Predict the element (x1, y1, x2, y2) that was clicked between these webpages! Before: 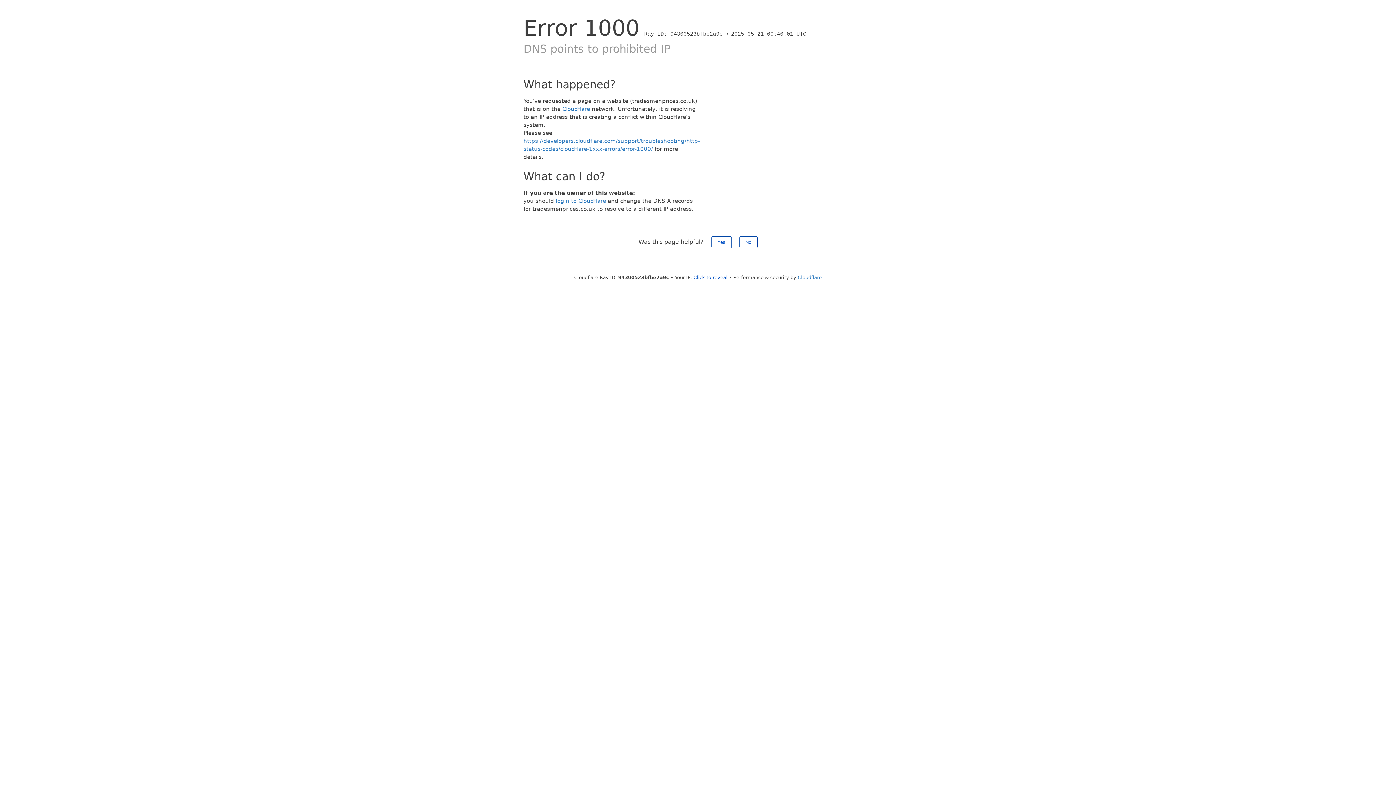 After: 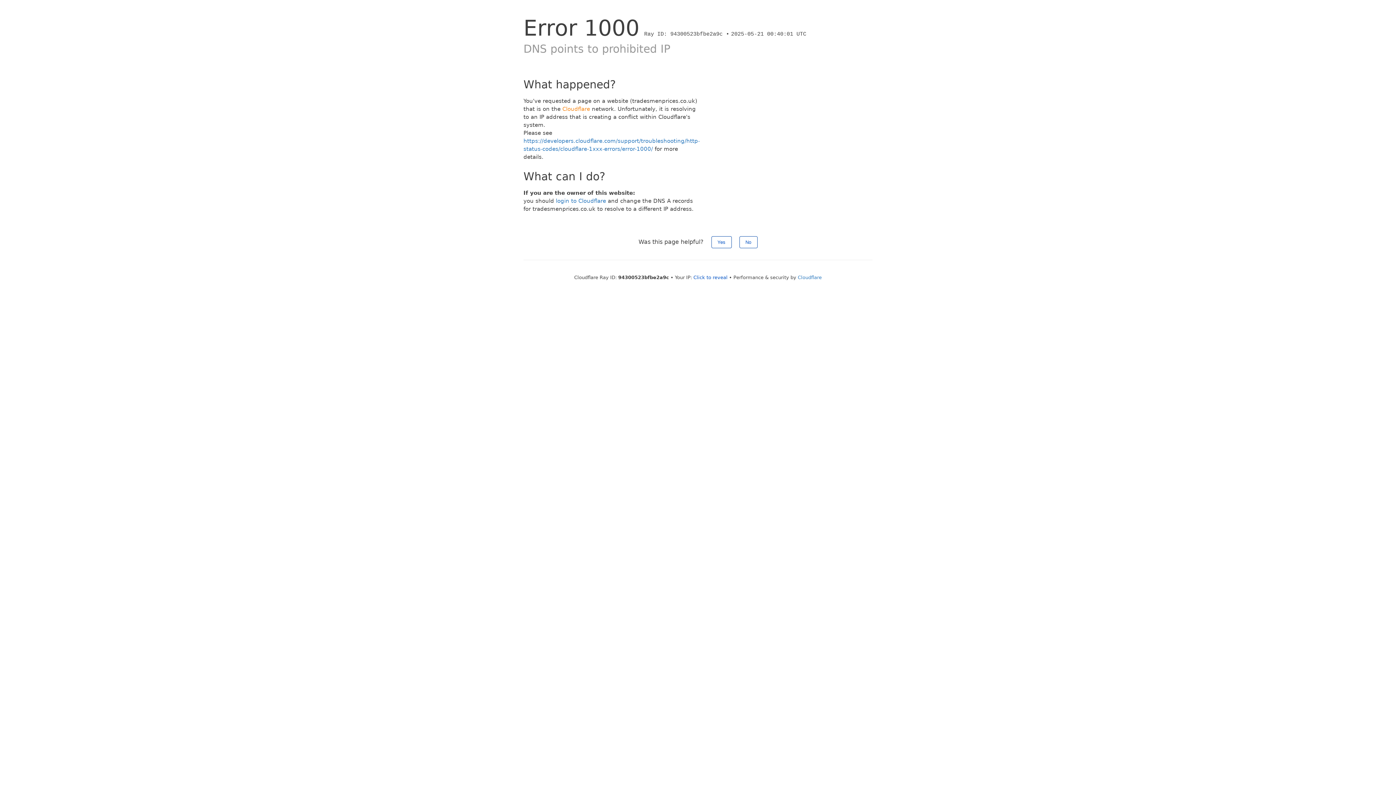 Action: bbox: (562, 105, 590, 112) label: Cloudflare